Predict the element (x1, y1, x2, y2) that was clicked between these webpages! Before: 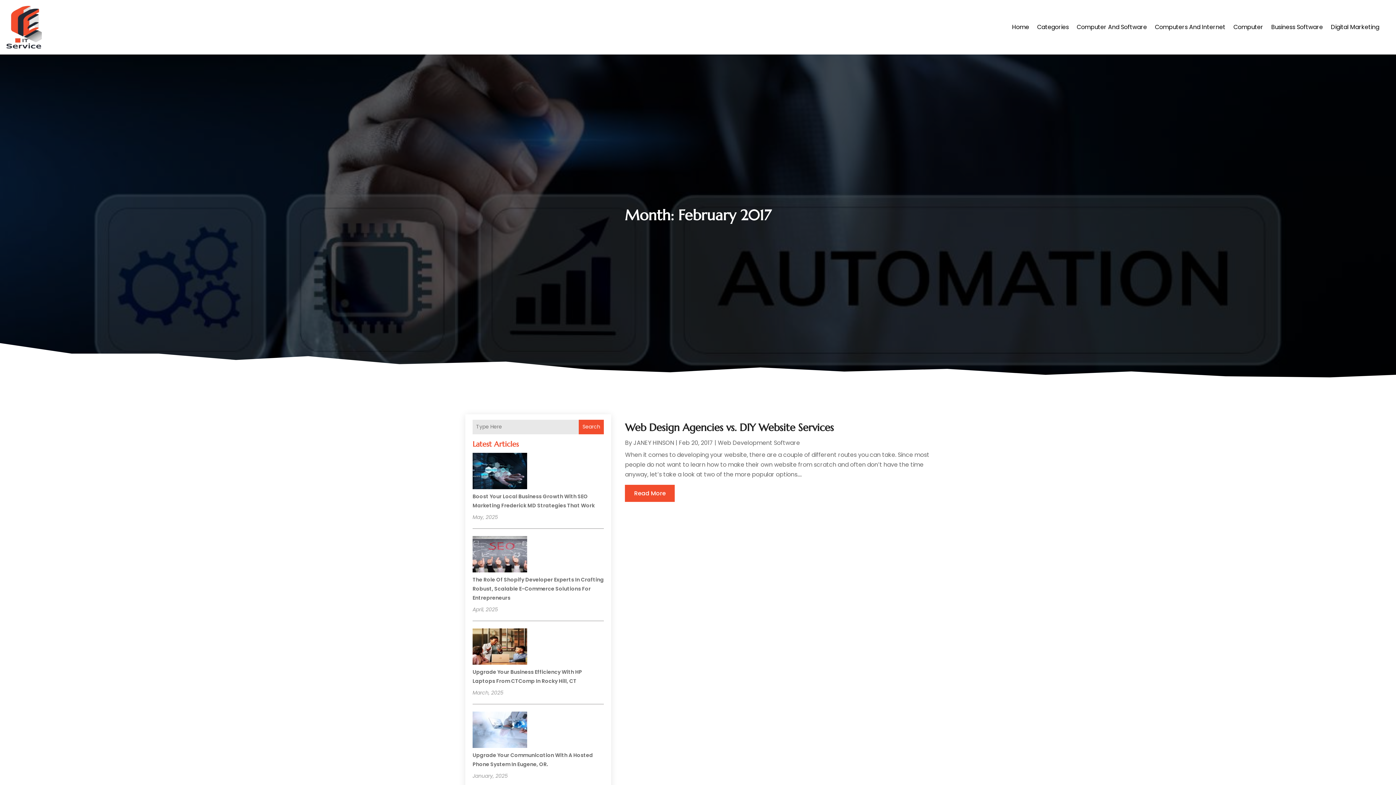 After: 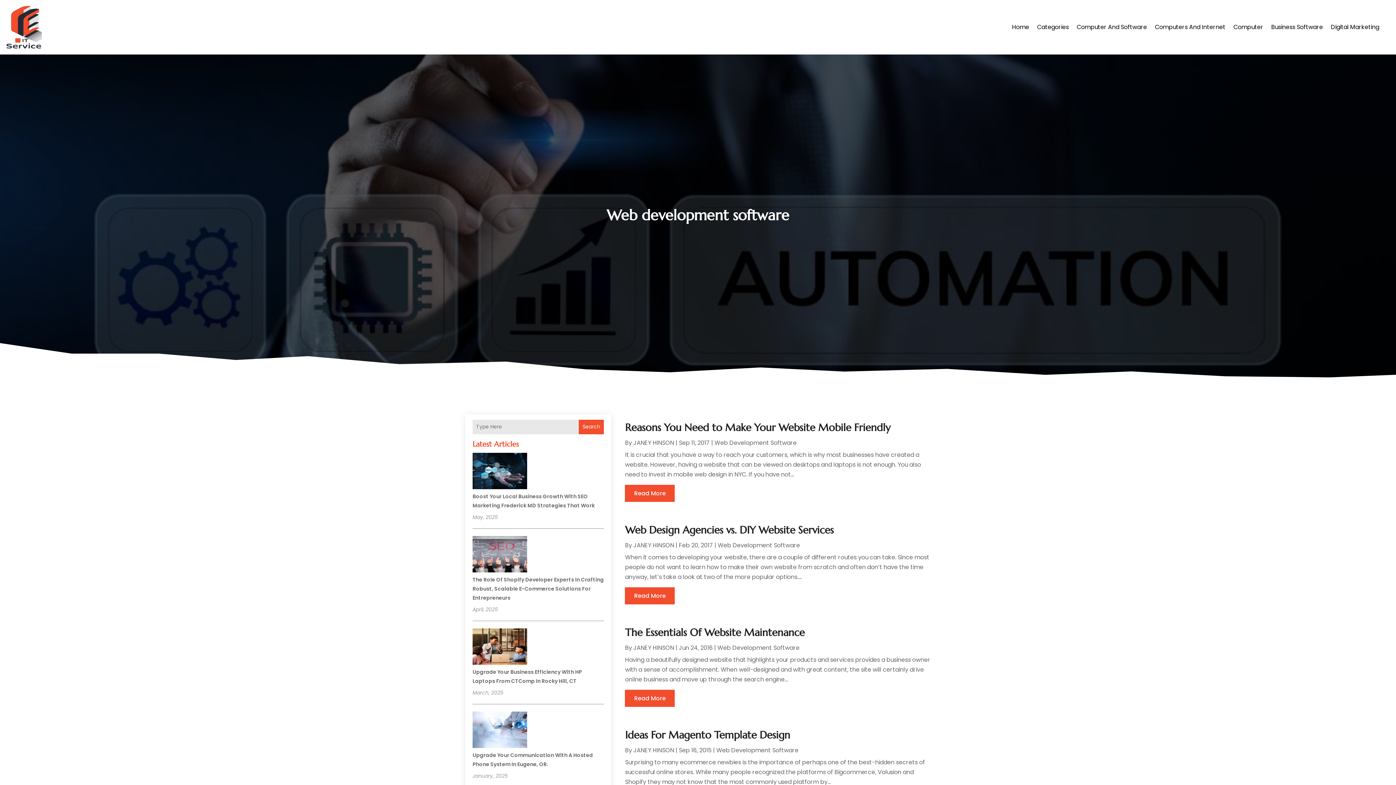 Action: bbox: (717, 438, 800, 447) label: Web Development Software